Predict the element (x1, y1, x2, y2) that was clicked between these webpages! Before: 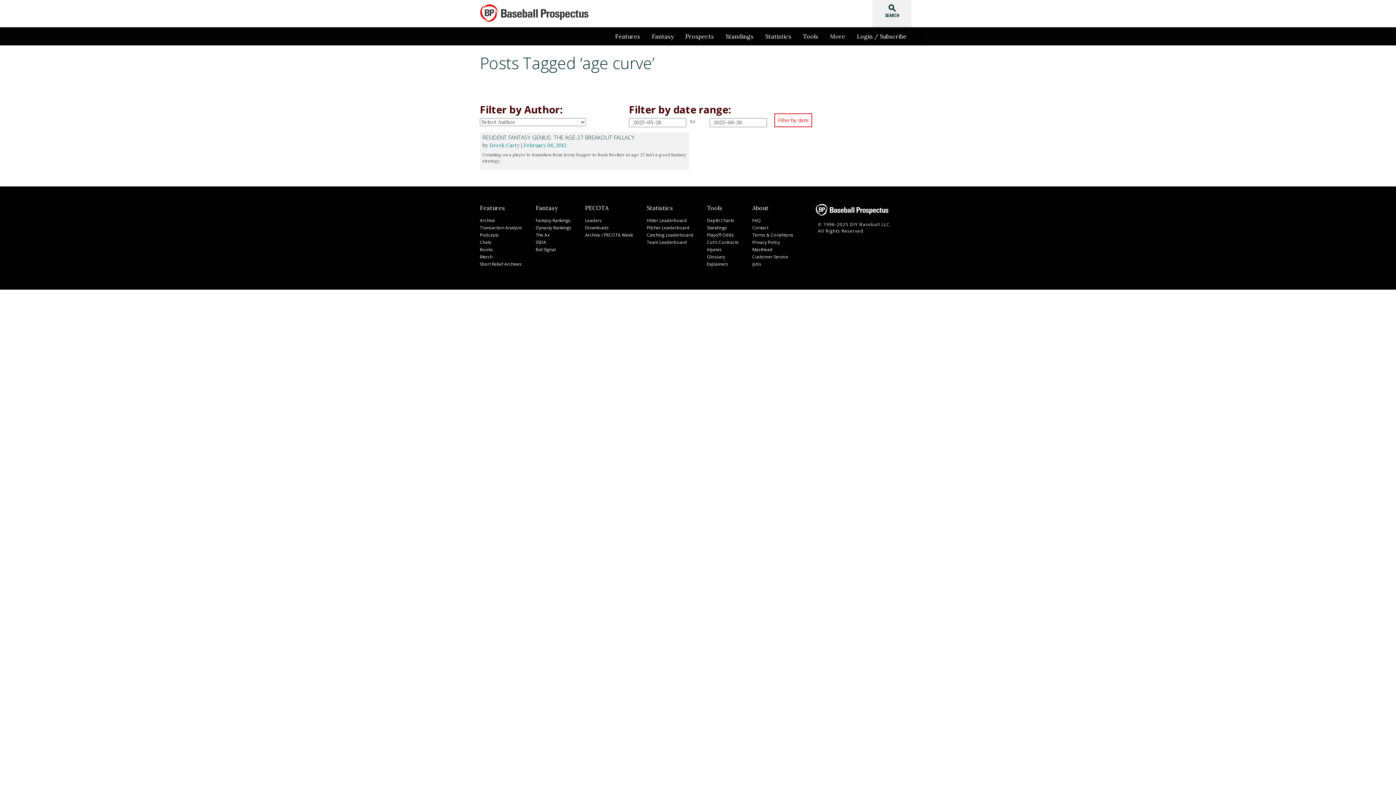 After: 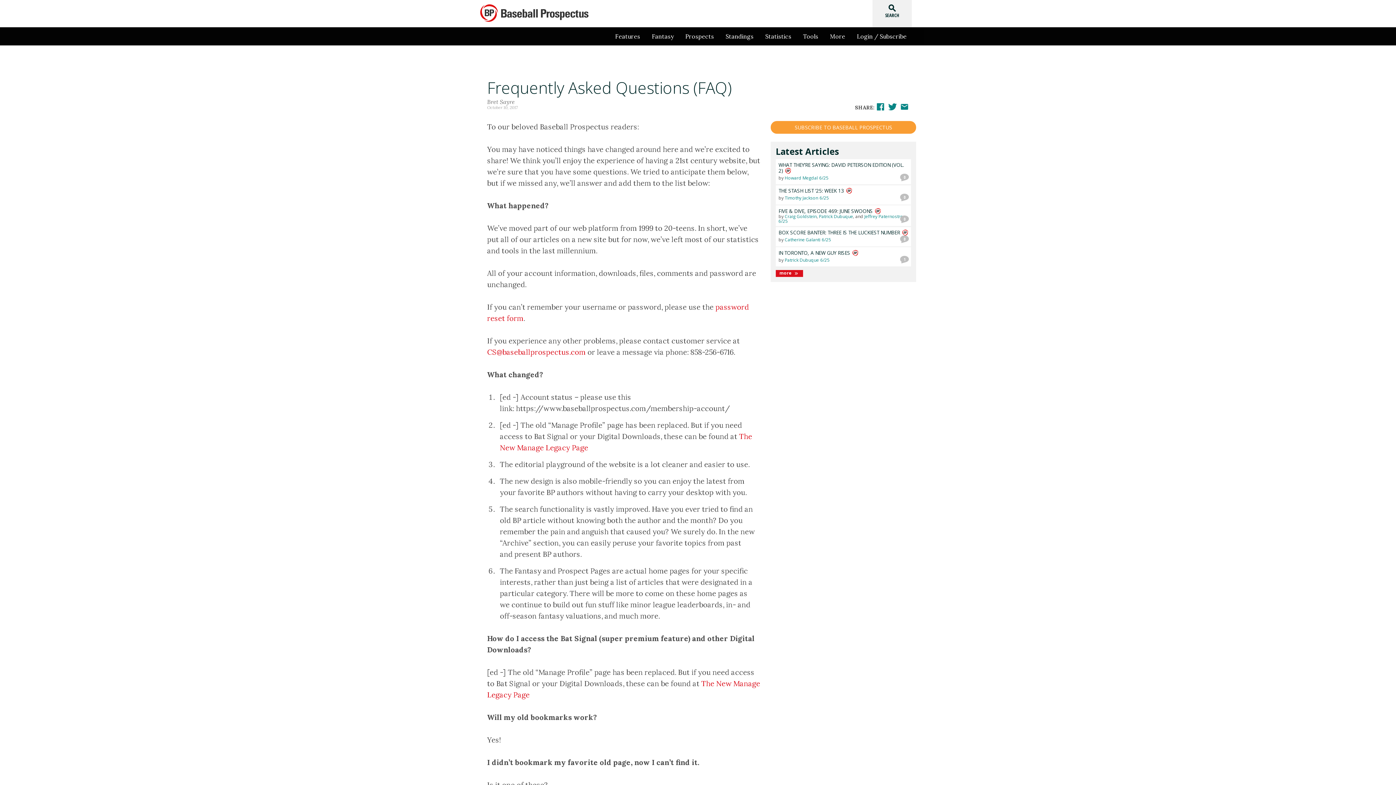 Action: label: FAQ bbox: (752, 217, 761, 223)